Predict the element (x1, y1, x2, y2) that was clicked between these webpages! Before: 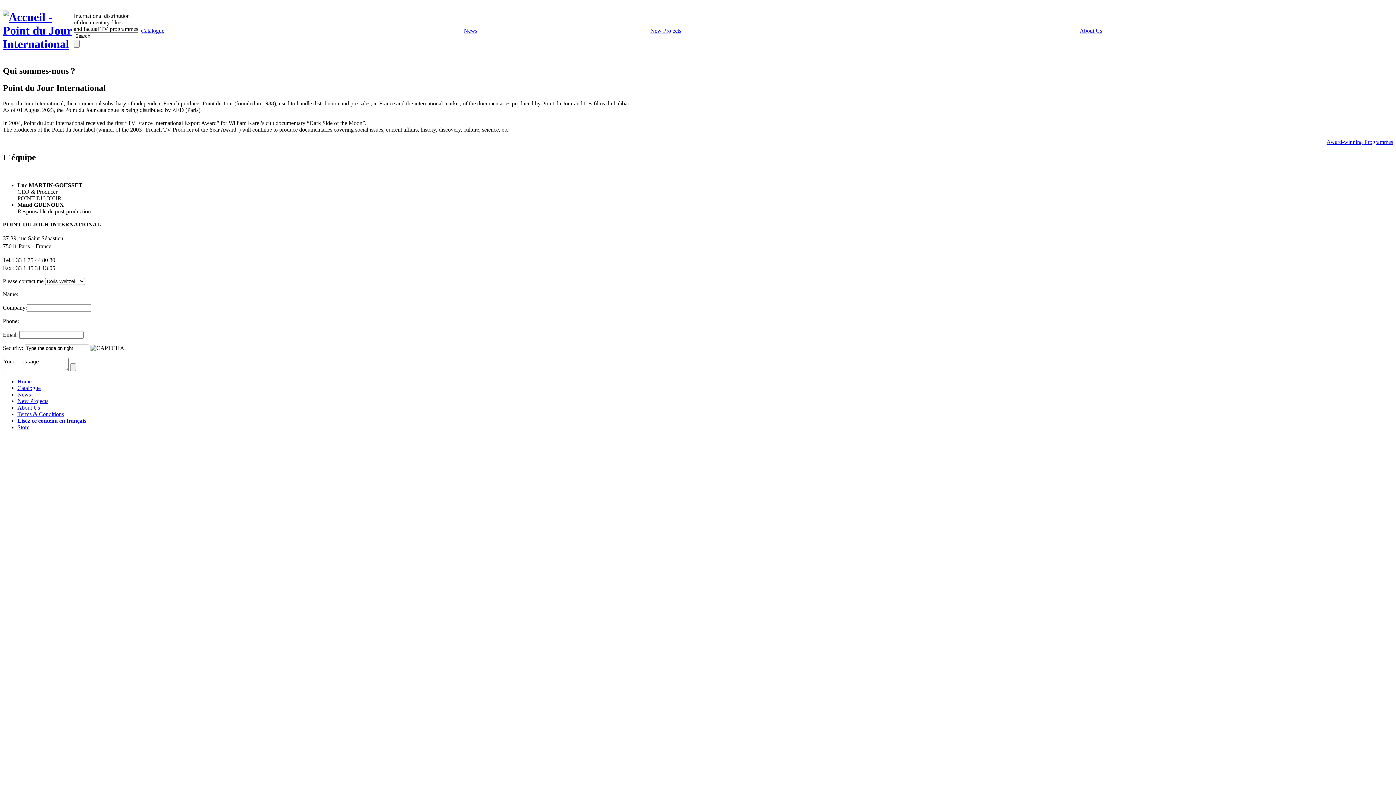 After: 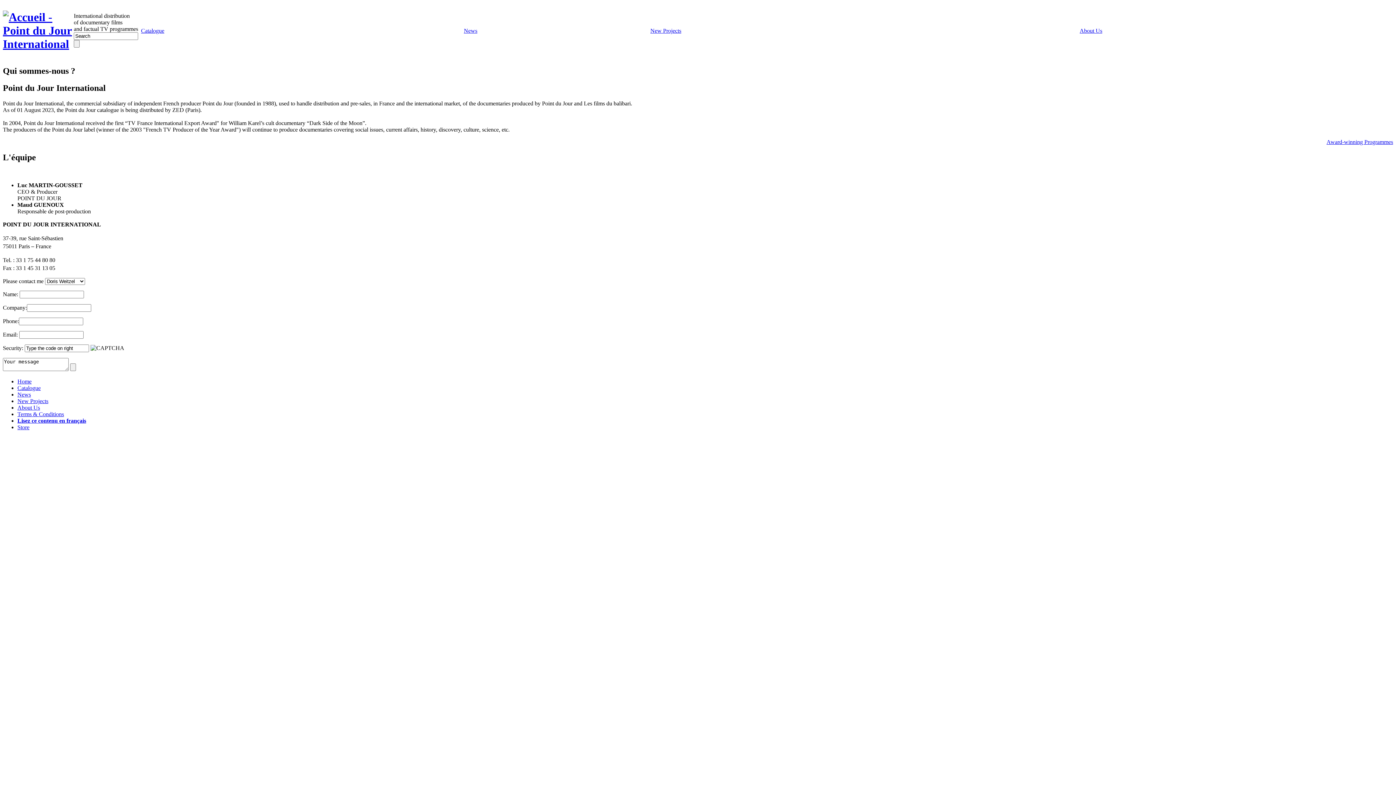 Action: bbox: (1080, 27, 1102, 33) label: About Us